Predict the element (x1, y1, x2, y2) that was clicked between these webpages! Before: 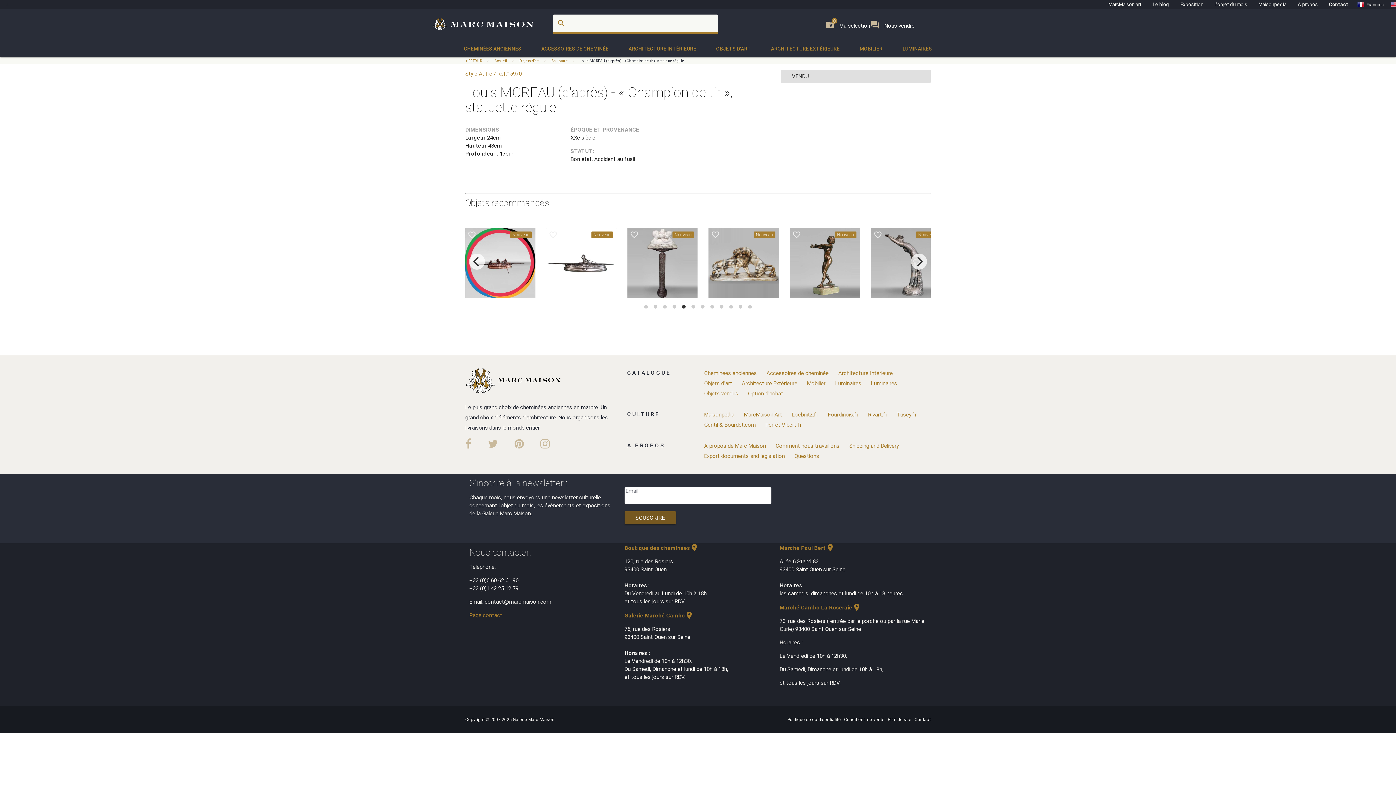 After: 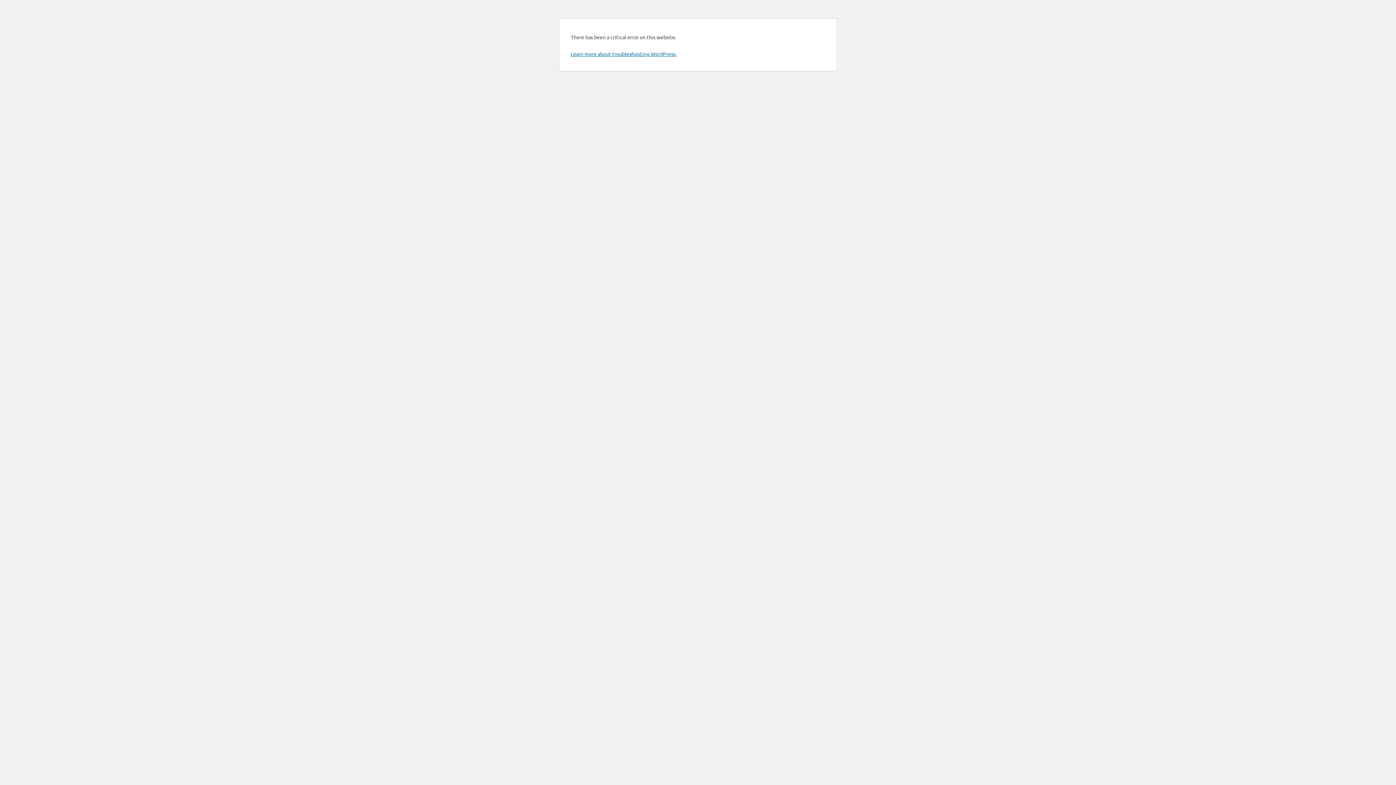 Action: label: Le blog bbox: (1148, 0, 1174, 9)